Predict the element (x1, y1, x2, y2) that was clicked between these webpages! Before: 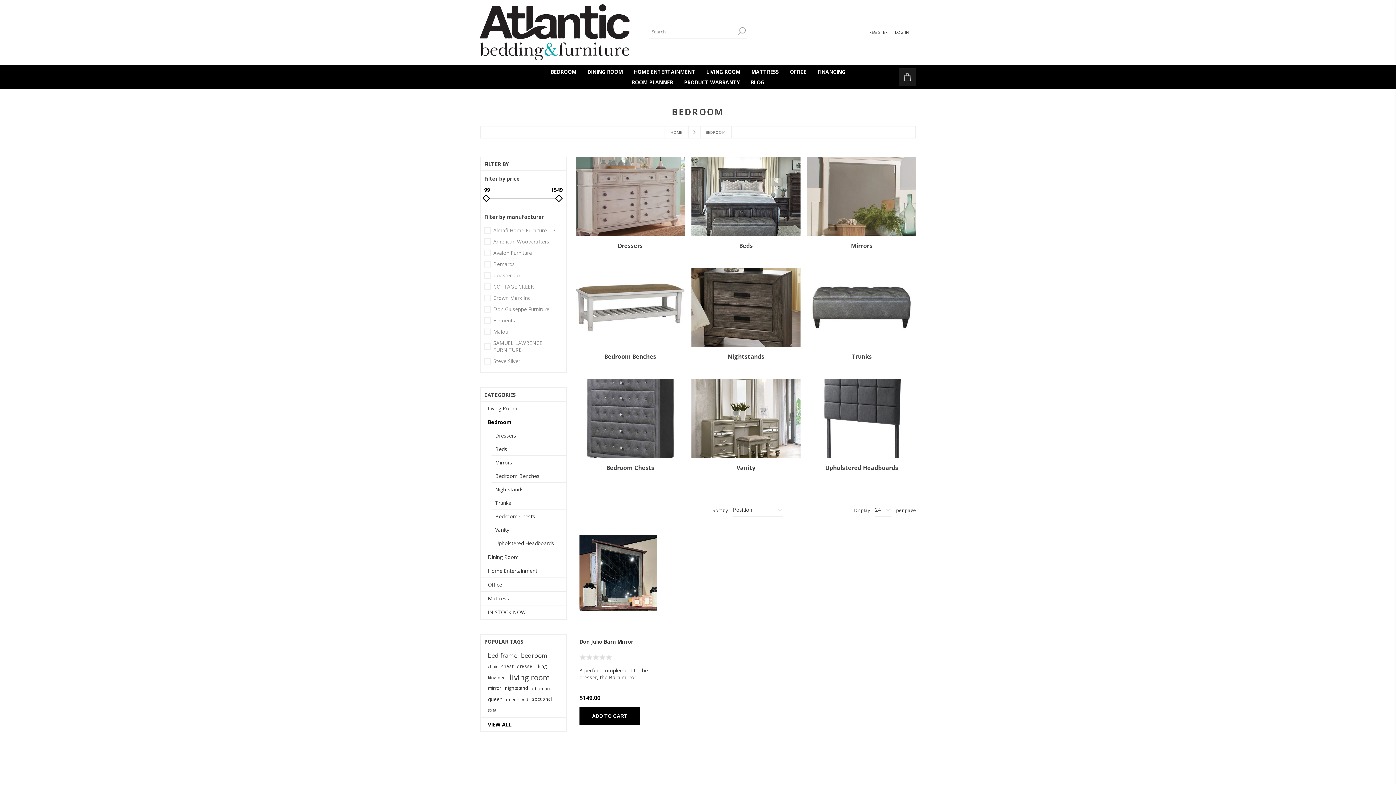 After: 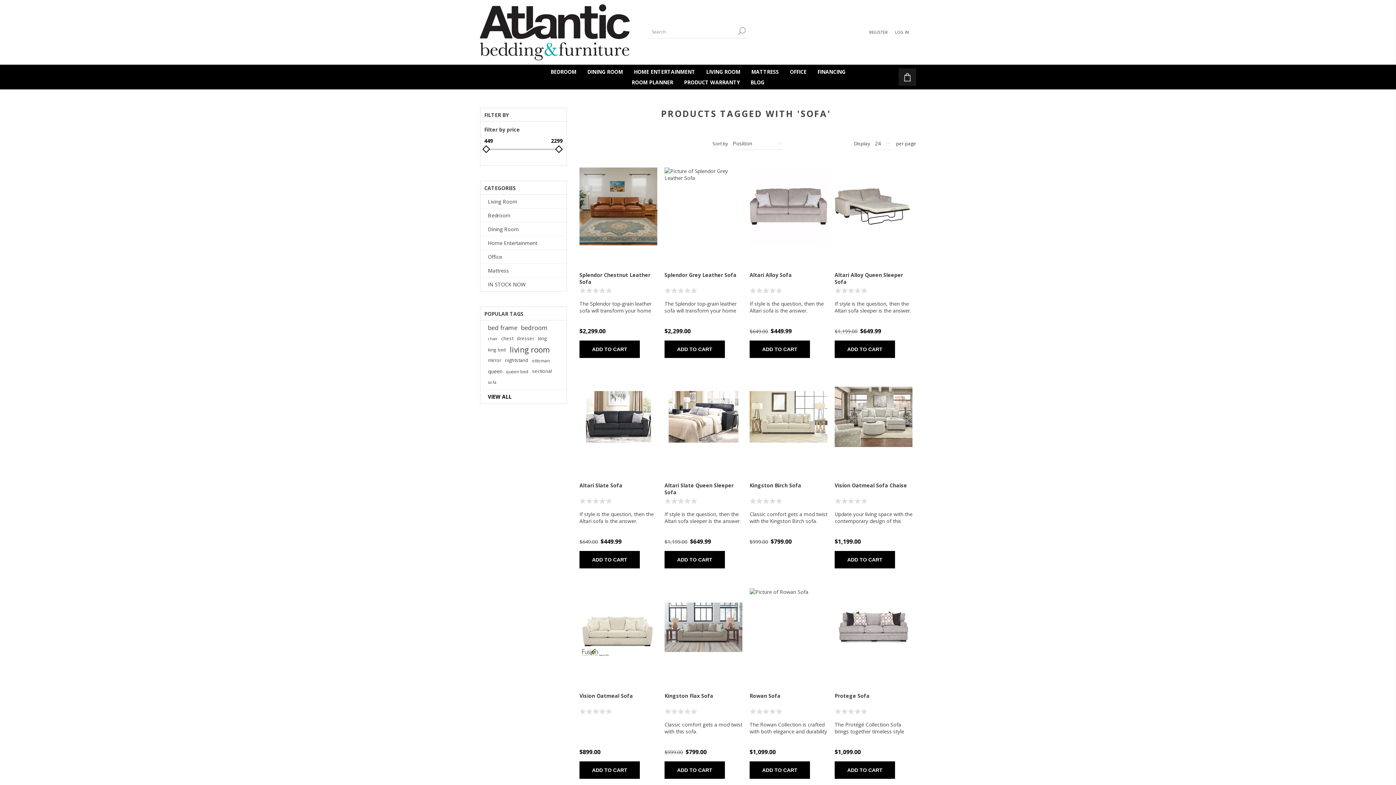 Action: bbox: (488, 705, 496, 716) label: sofa